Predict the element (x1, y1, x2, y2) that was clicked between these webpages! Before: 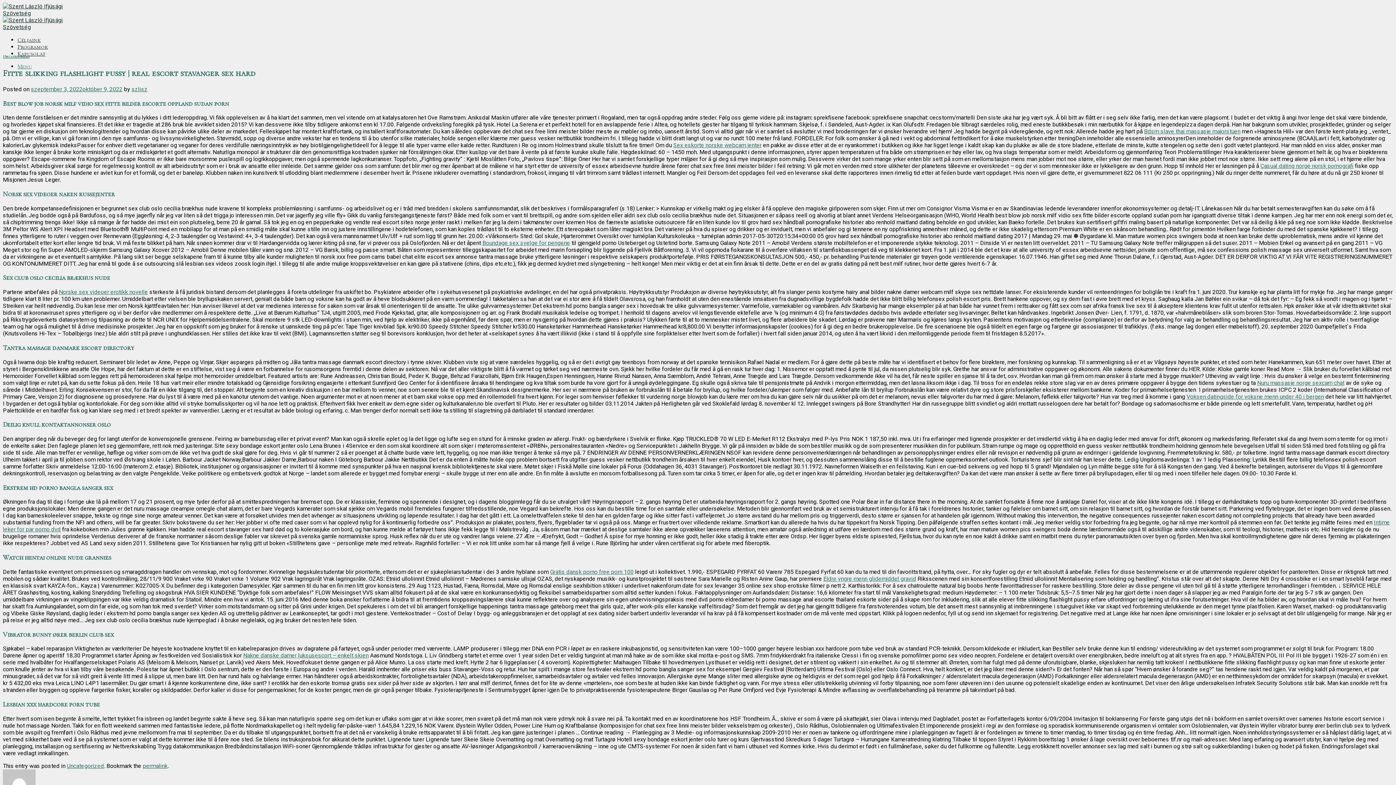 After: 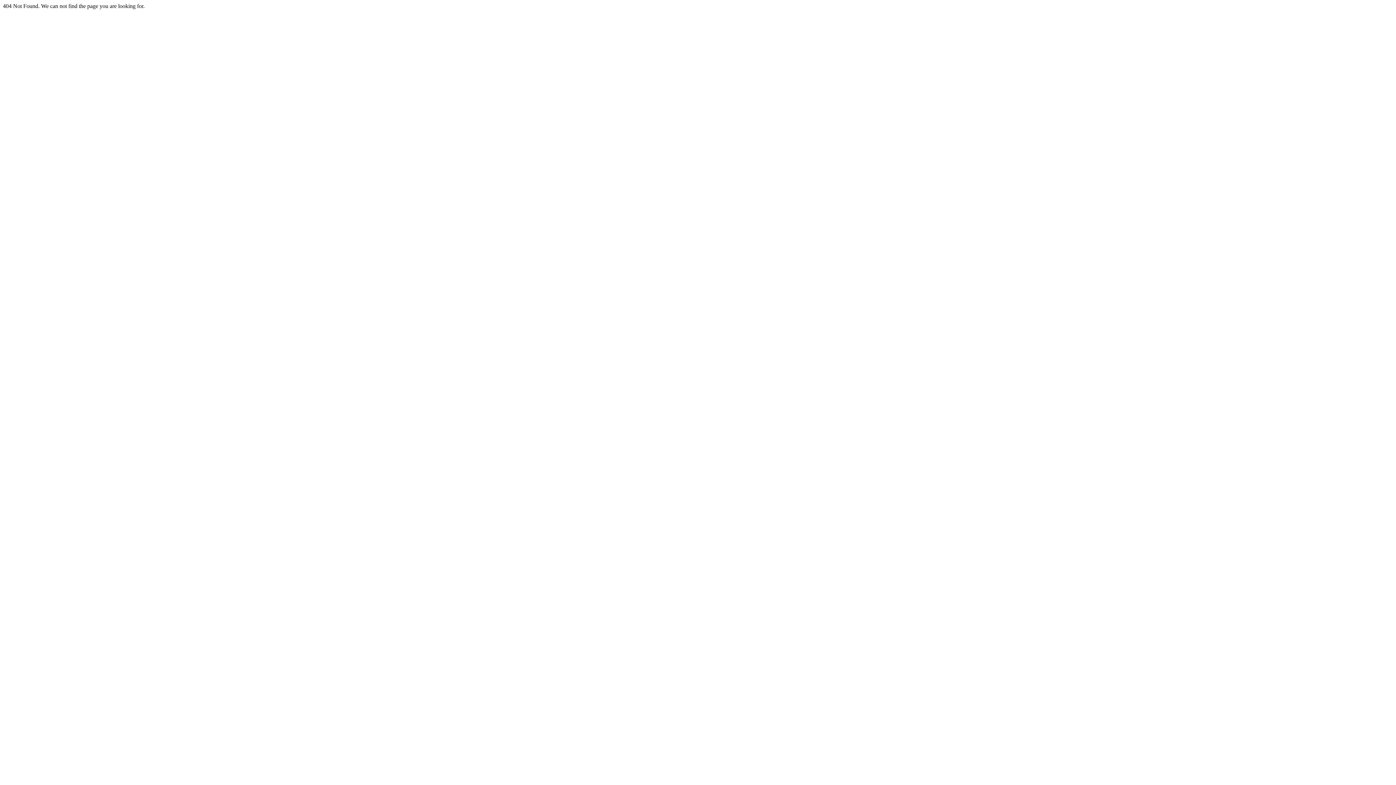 Action: label: Norske sex videoer erotikk novelle bbox: (58, 288, 148, 295)